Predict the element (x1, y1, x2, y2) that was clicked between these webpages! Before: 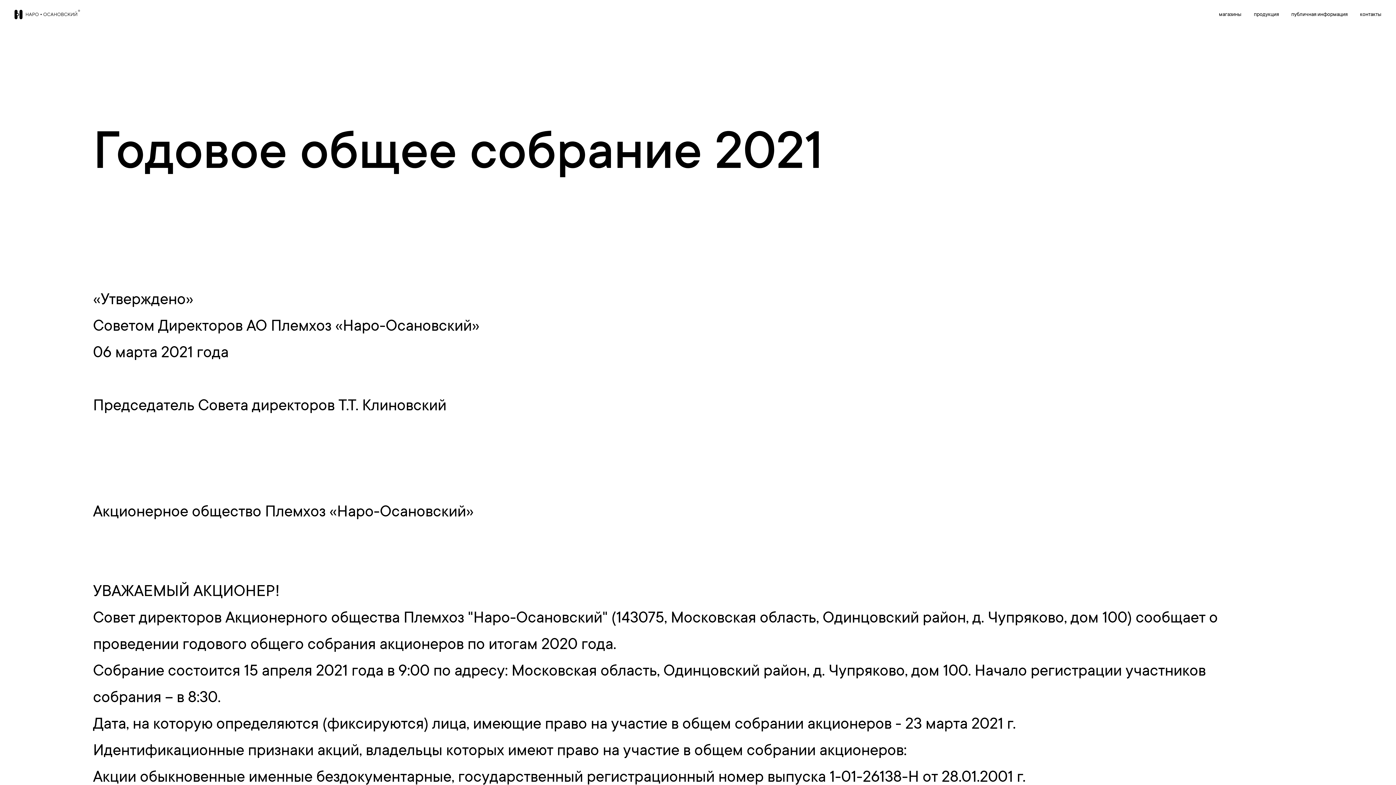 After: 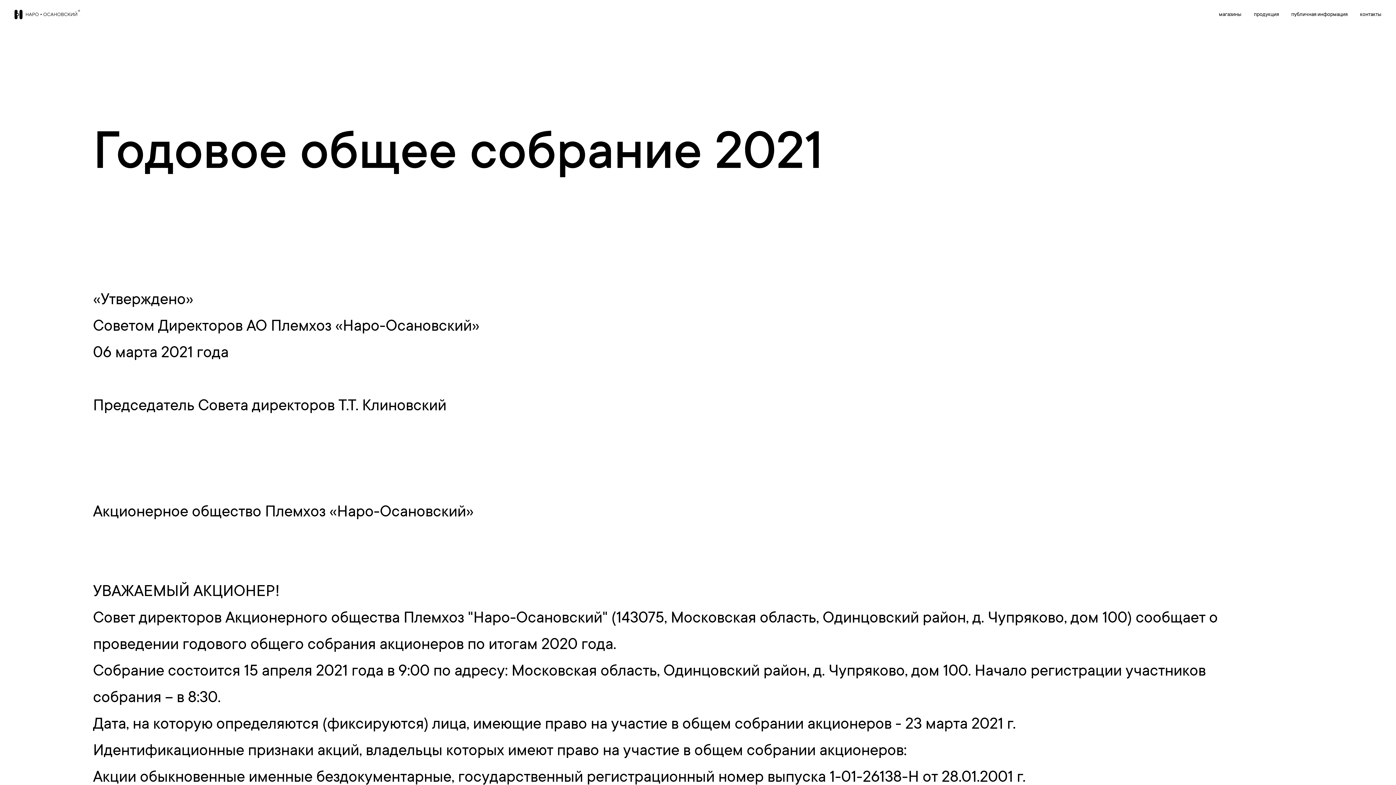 Action: bbox: (1360, 11, 1381, 17) label: контакты